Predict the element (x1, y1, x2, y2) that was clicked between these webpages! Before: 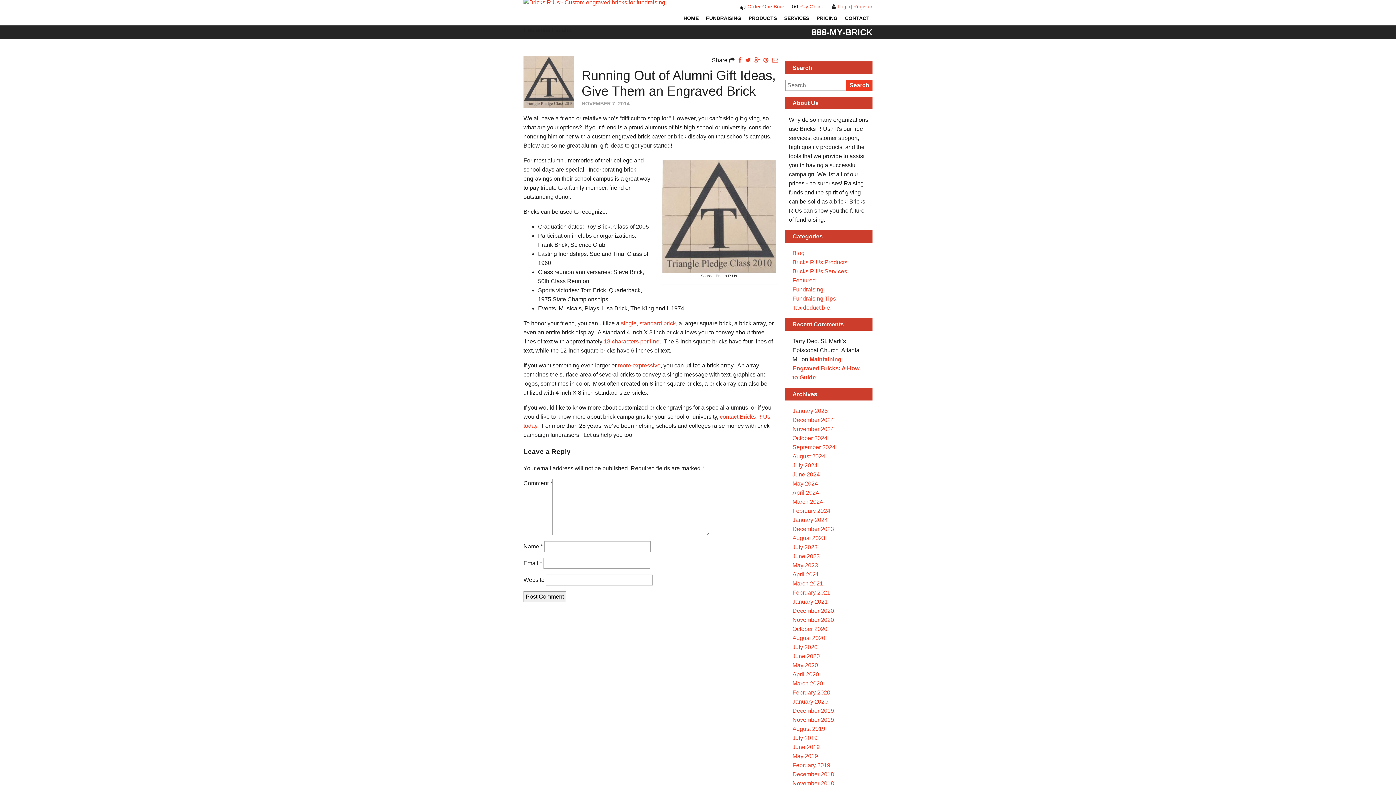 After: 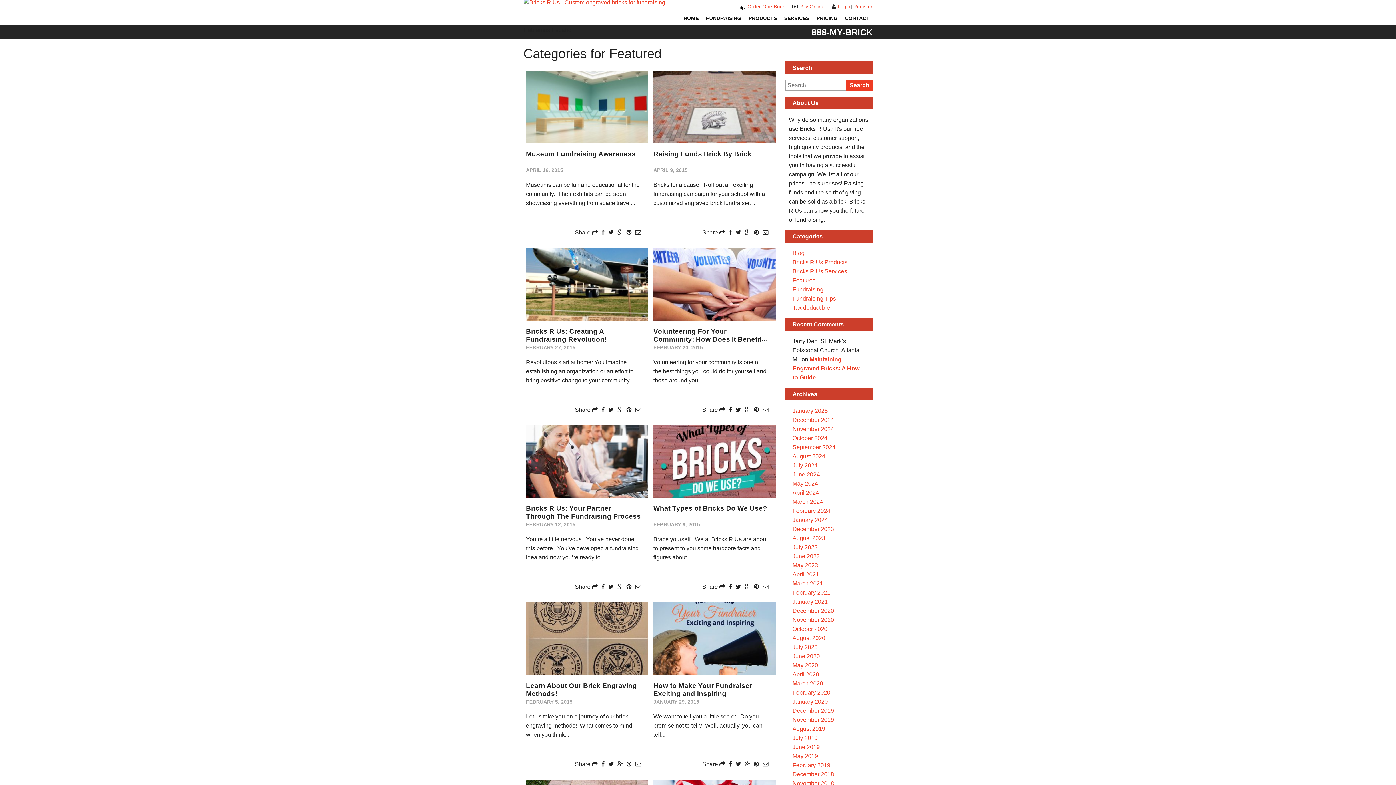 Action: bbox: (792, 277, 816, 283) label: Featured